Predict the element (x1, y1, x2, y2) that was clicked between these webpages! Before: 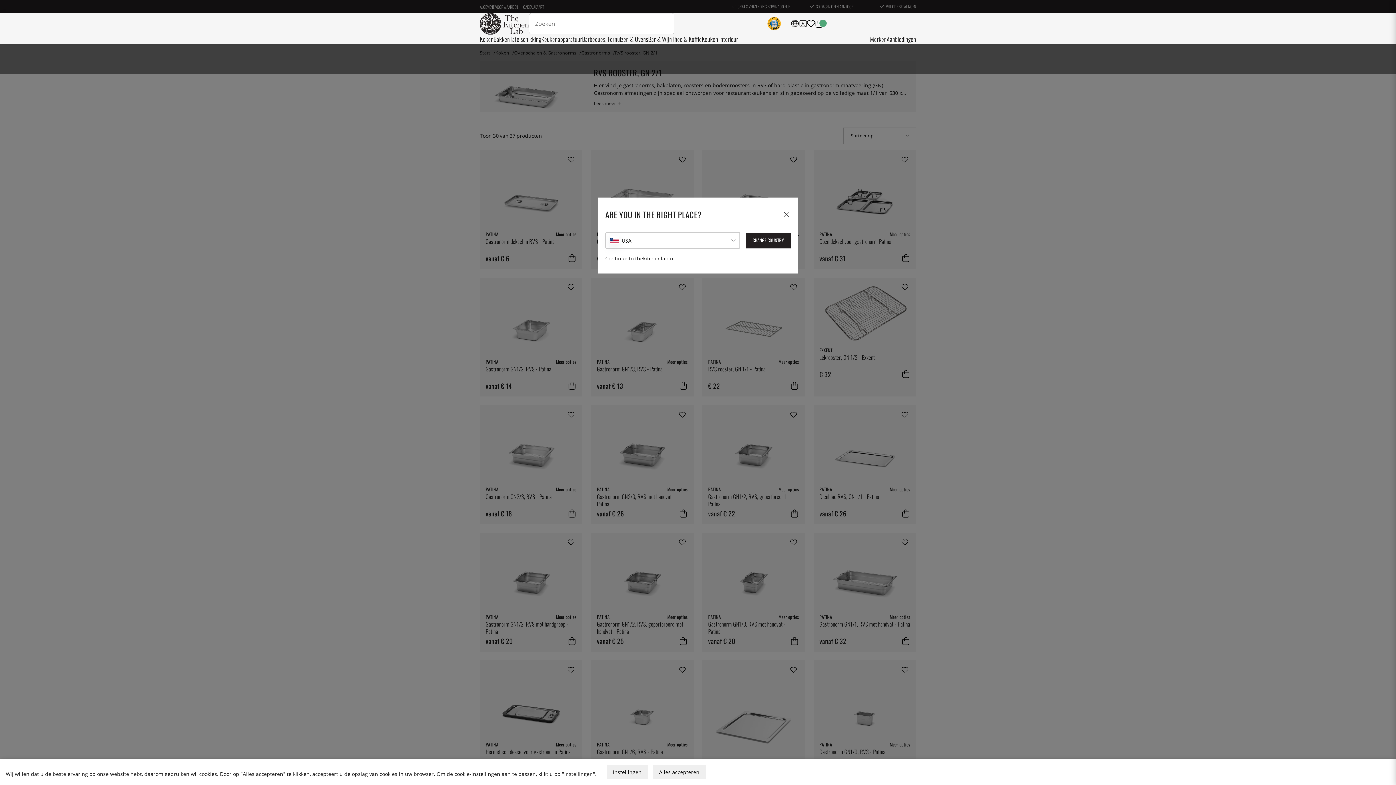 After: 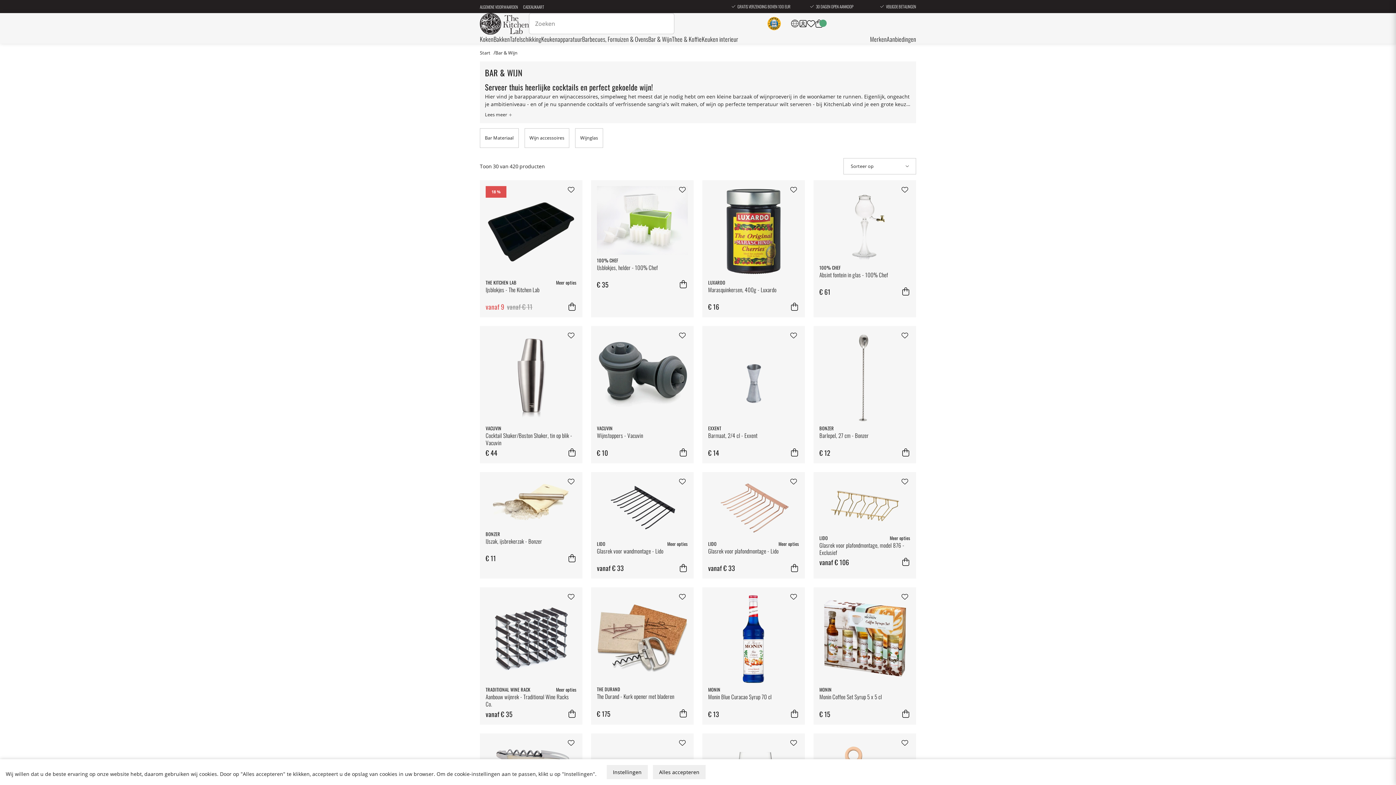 Action: label: Bar & Wijn bbox: (648, 34, 672, 43)